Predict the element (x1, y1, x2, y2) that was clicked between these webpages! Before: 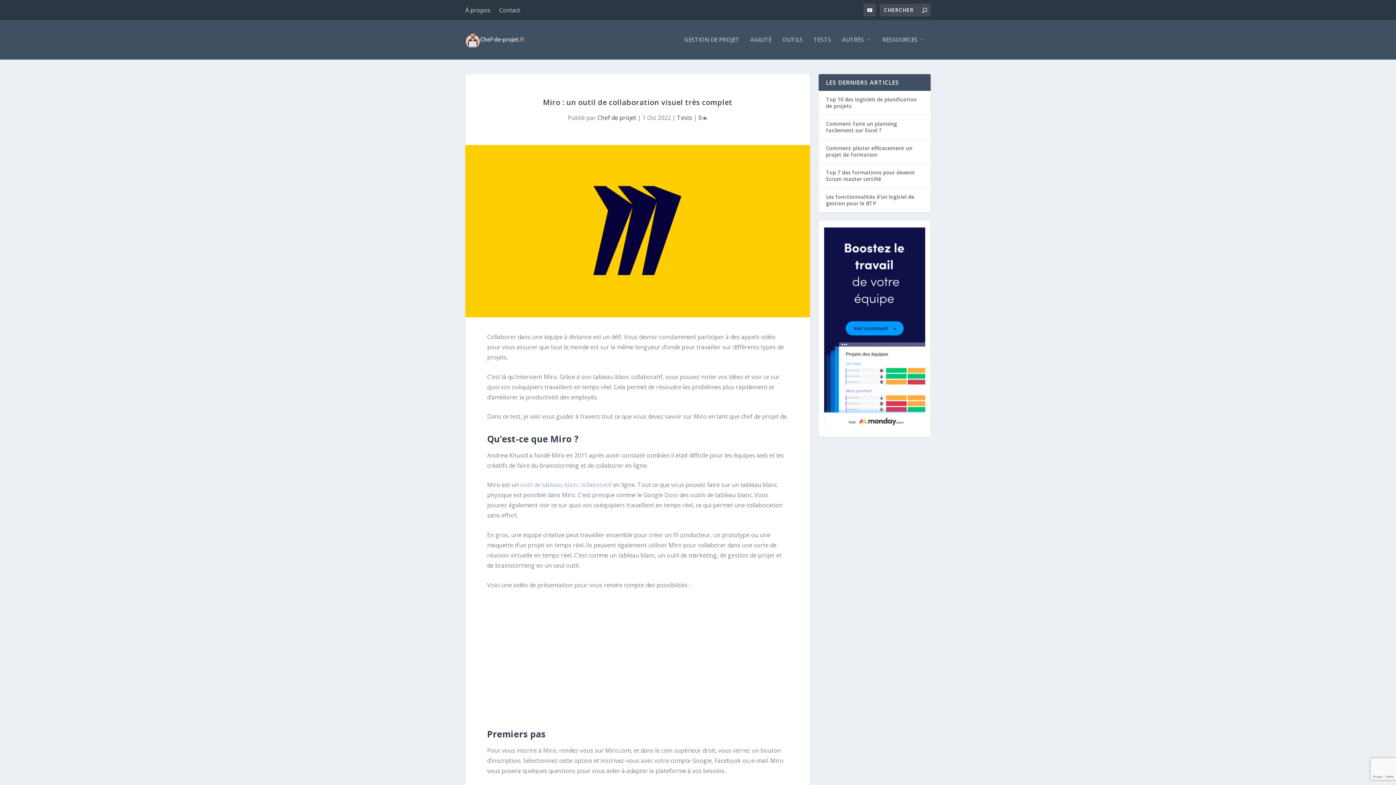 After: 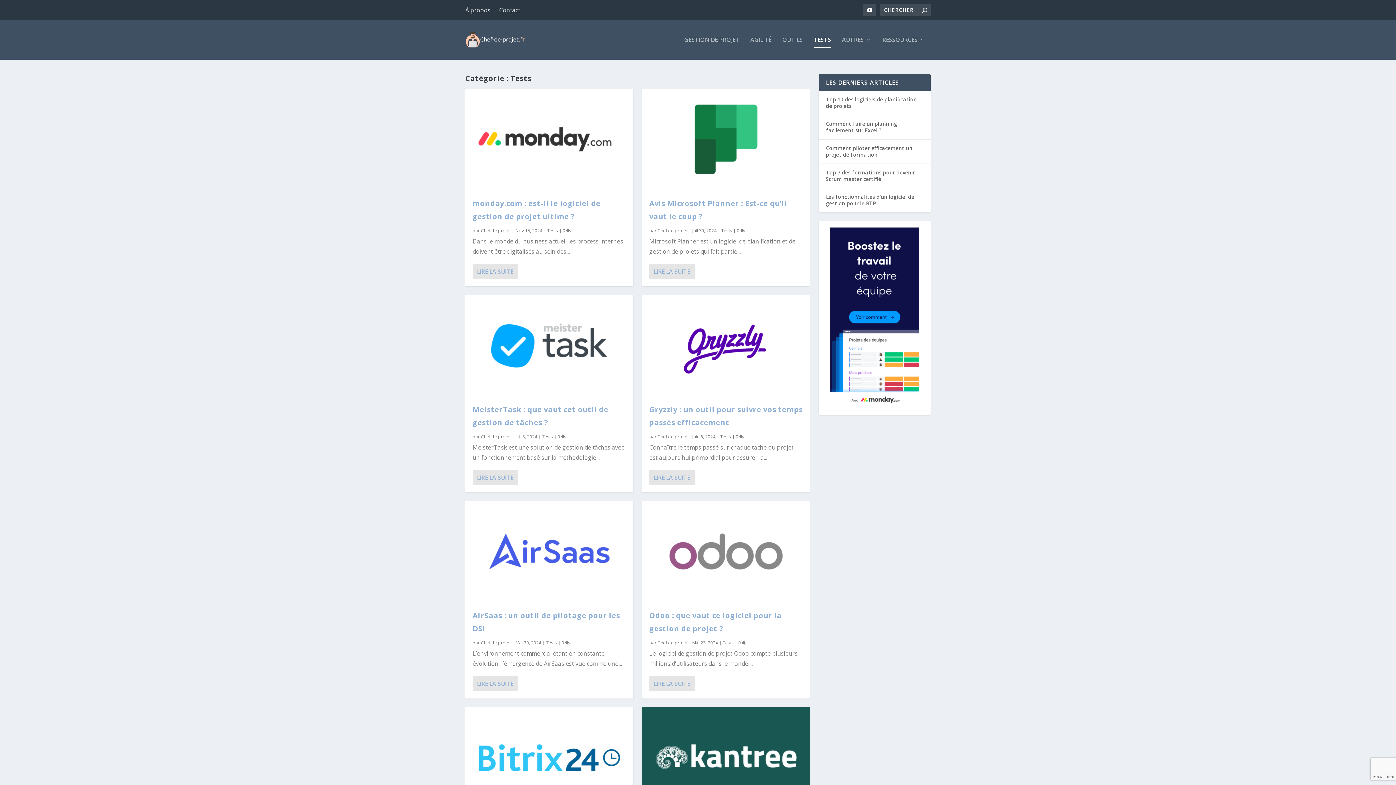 Action: bbox: (677, 113, 692, 121) label: Tests